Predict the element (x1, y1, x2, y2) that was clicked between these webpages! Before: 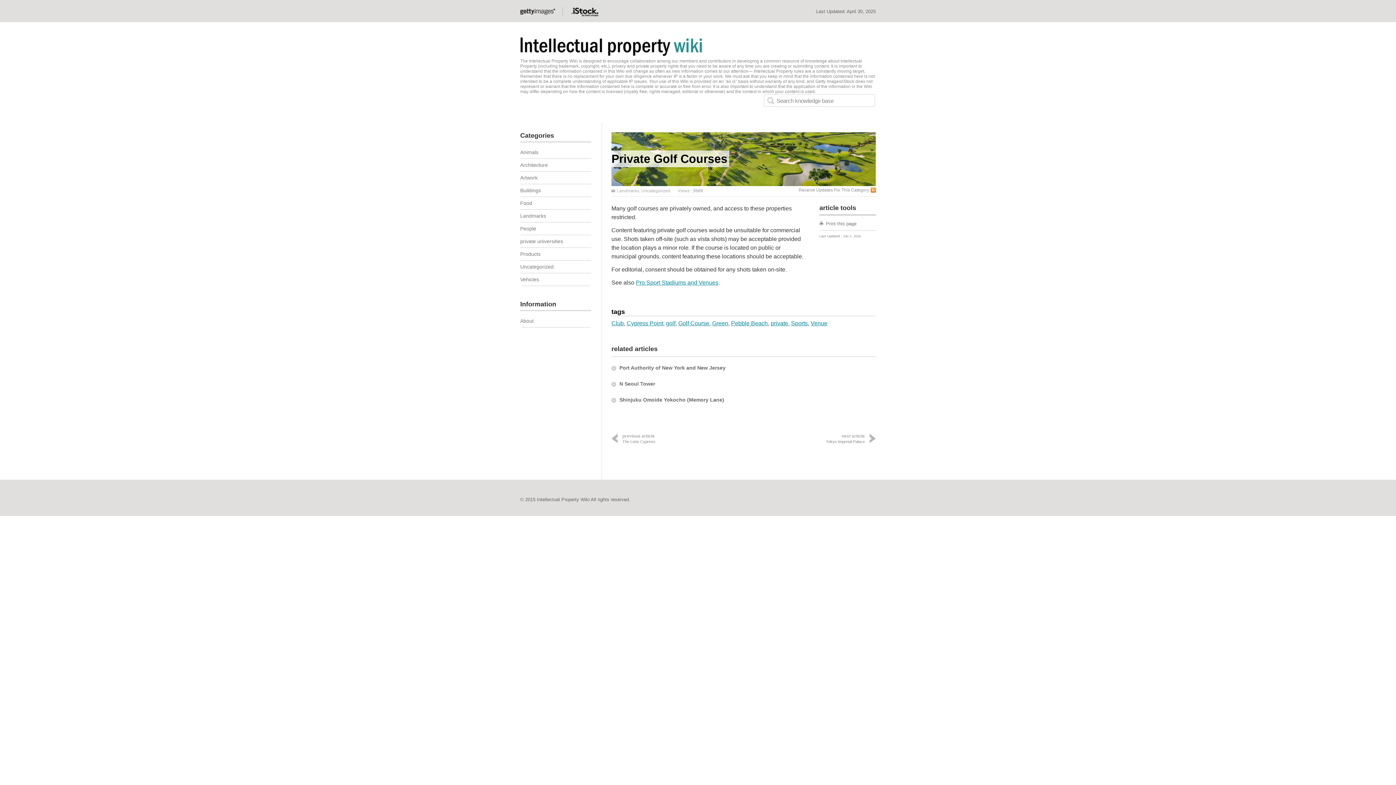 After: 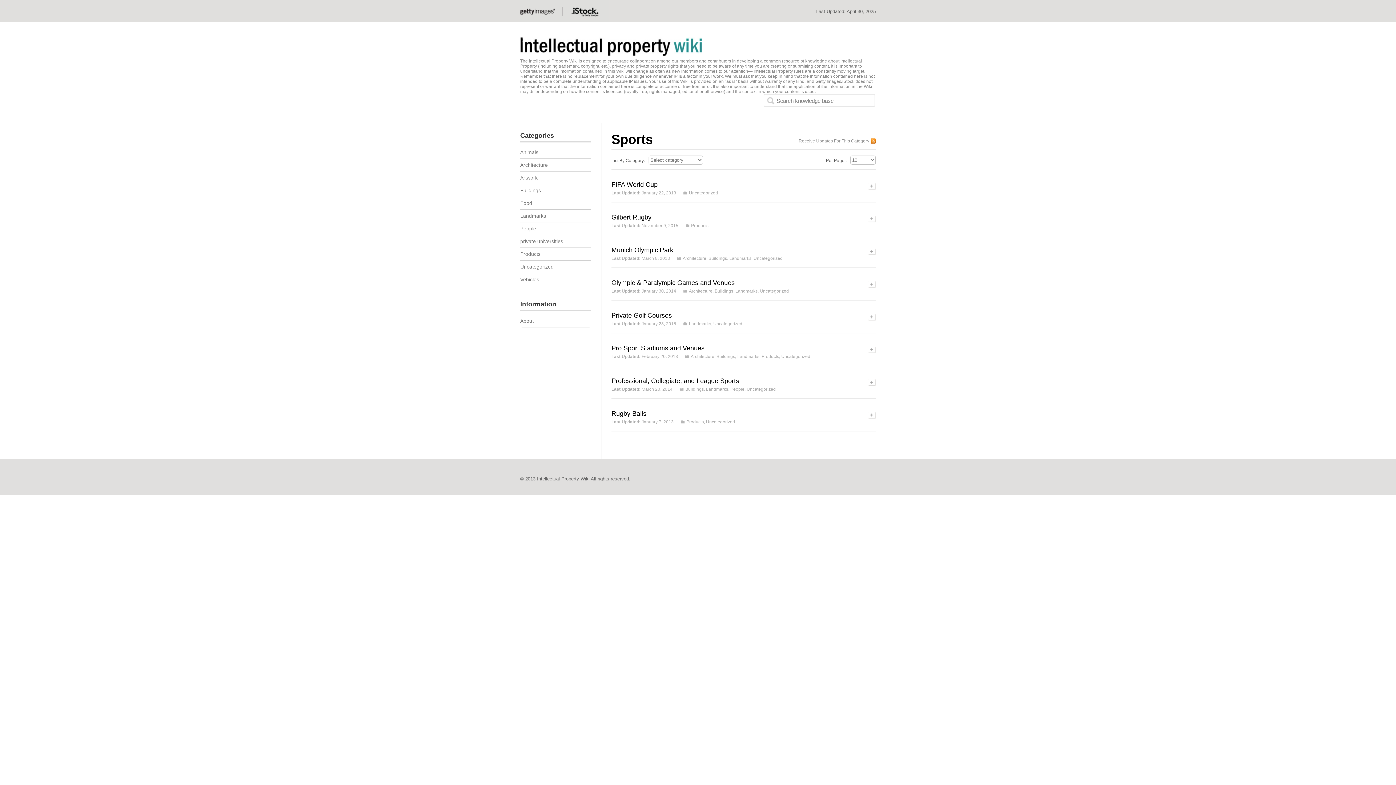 Action: bbox: (791, 320, 808, 326) label: Sports